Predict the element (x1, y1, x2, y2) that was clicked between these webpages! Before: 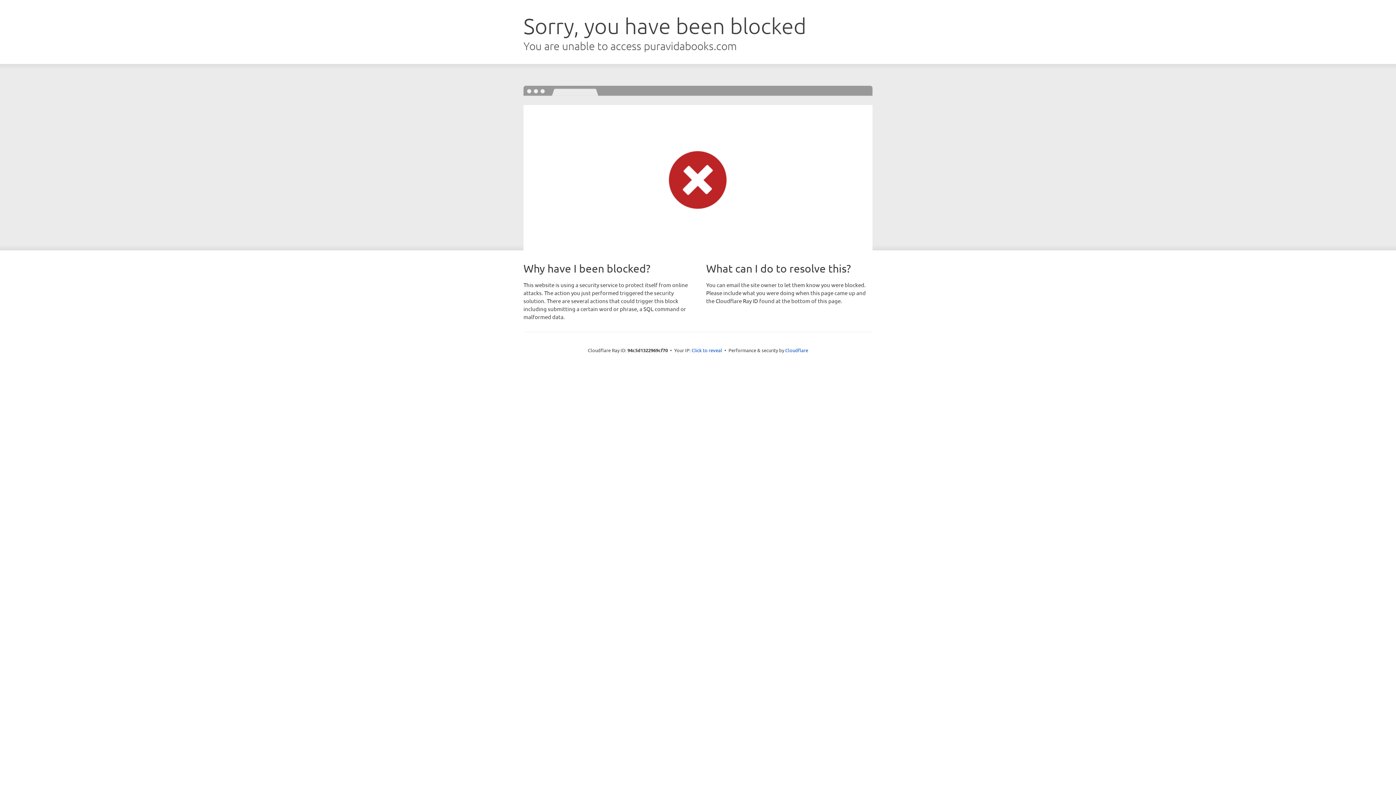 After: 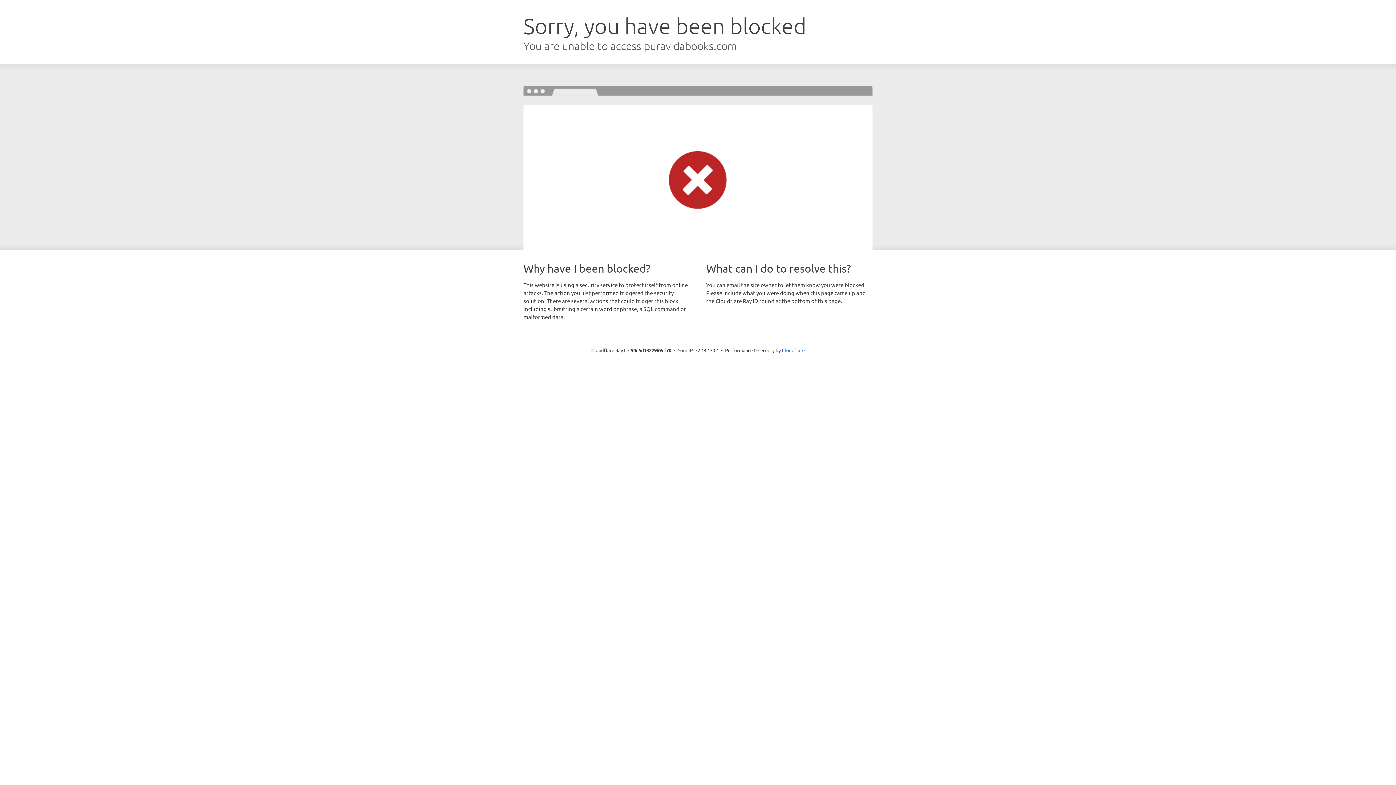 Action: label: Click to reveal bbox: (691, 346, 722, 353)